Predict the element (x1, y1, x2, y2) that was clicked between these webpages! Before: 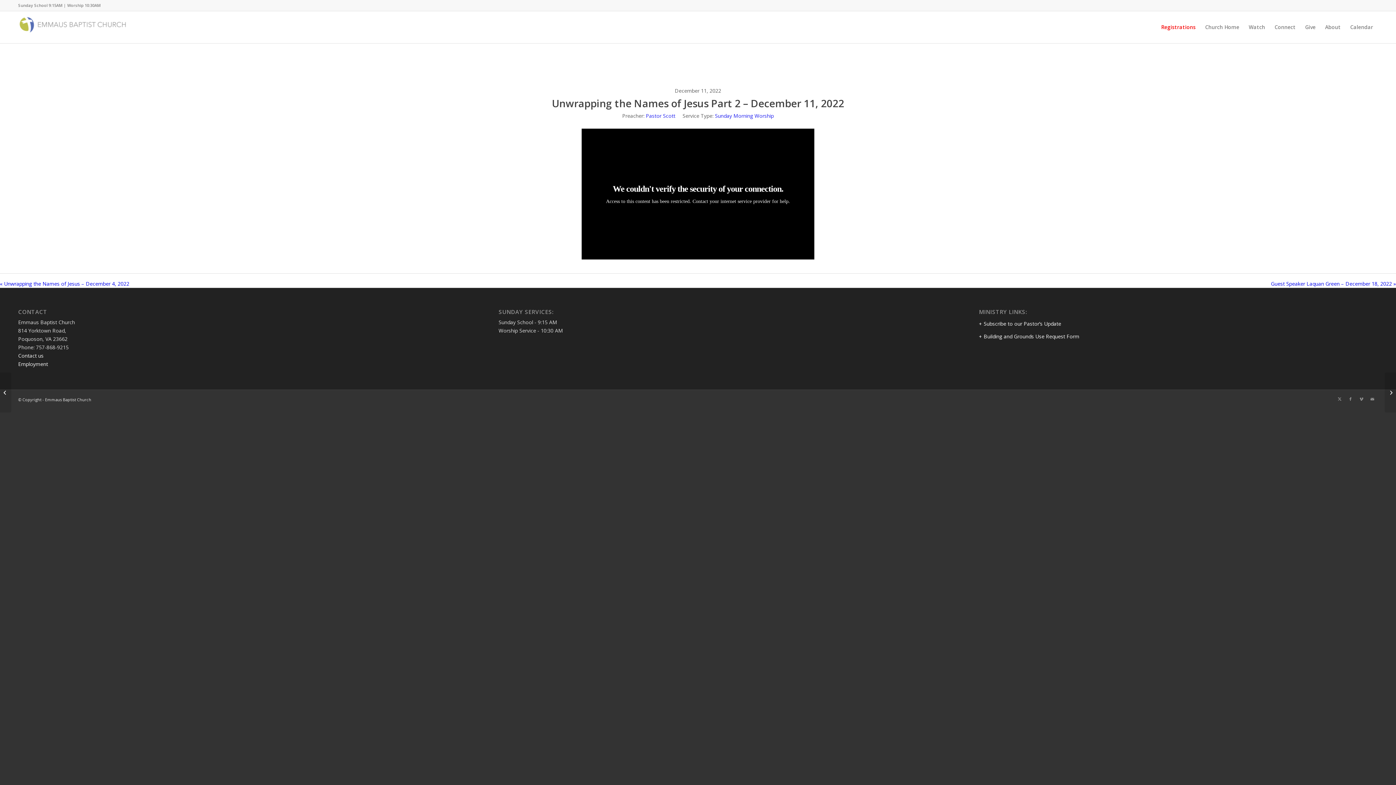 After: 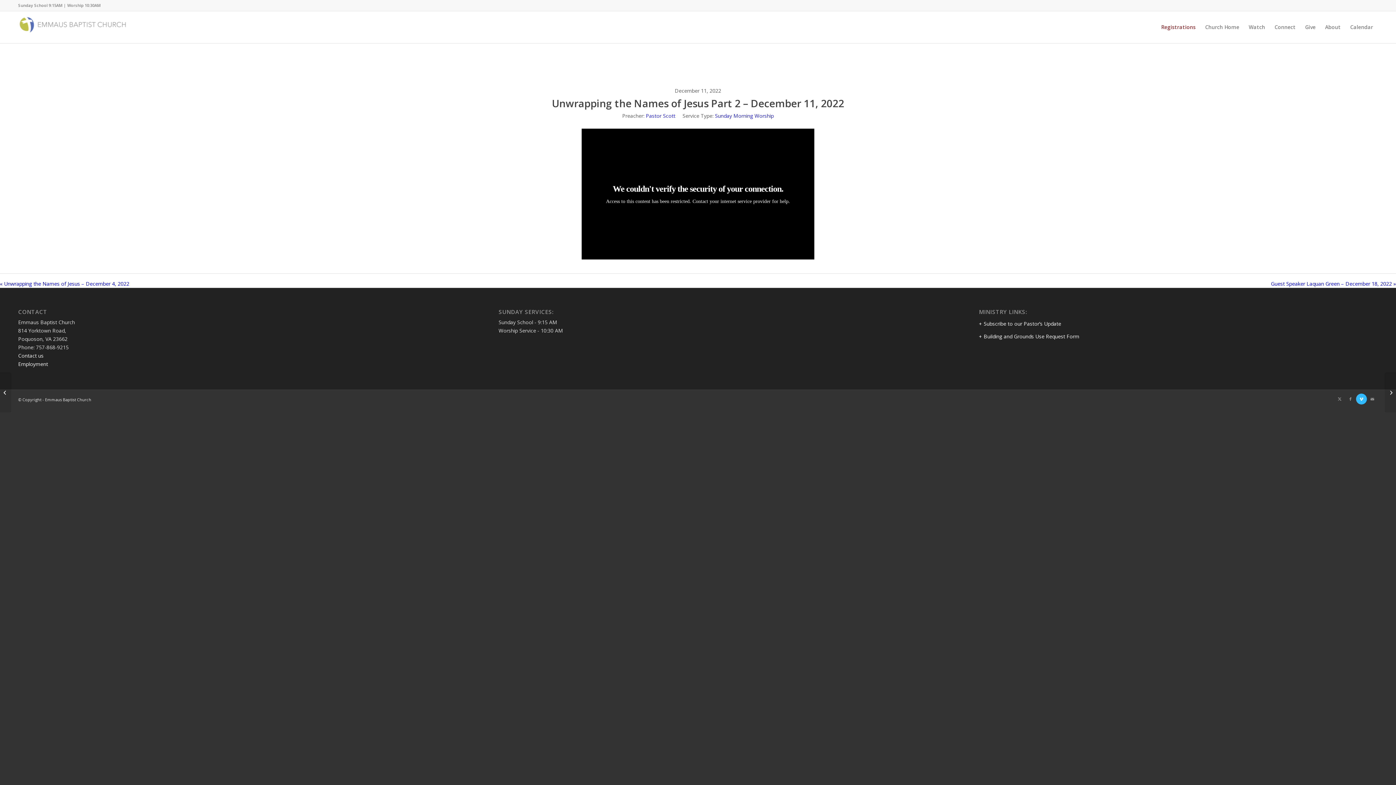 Action: label: Link to Vimeo bbox: (1356, 393, 1367, 404)